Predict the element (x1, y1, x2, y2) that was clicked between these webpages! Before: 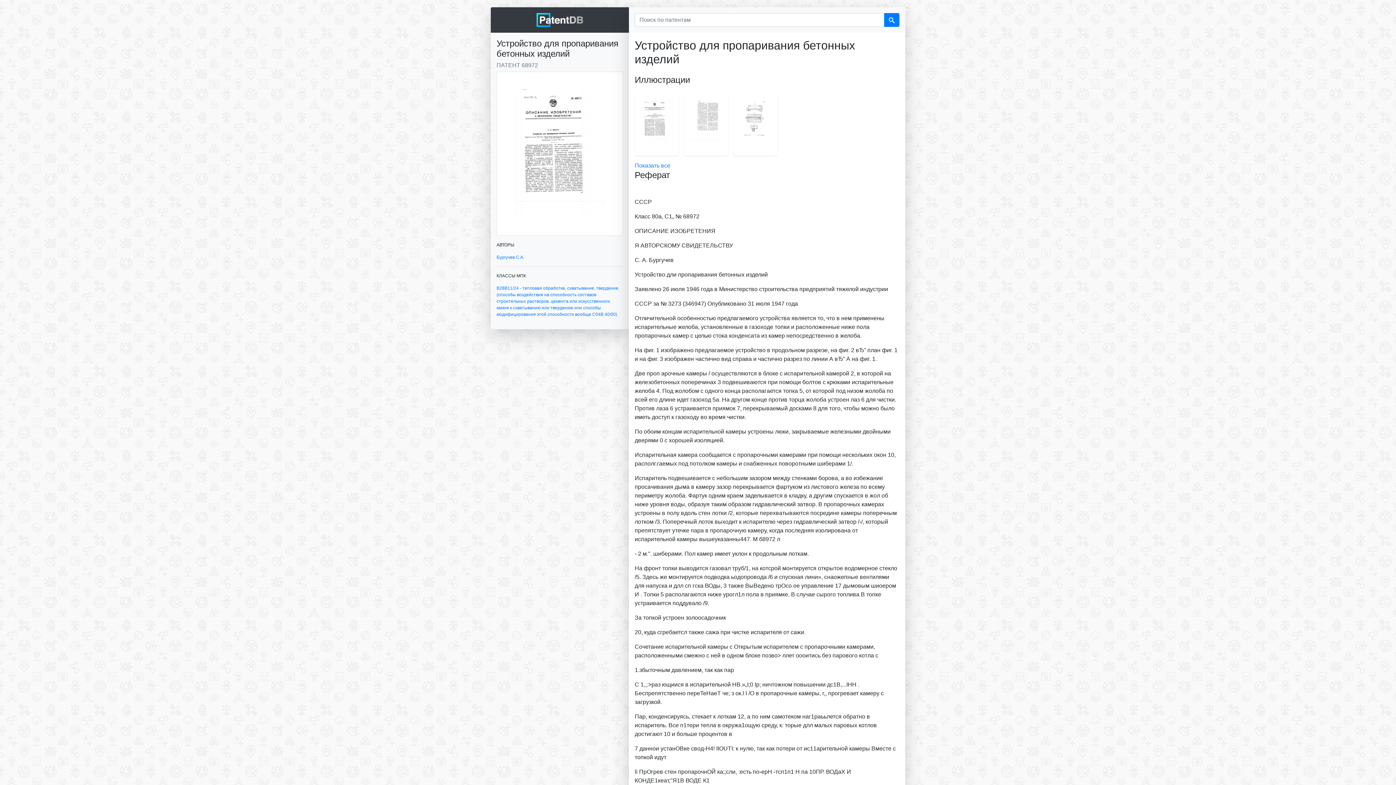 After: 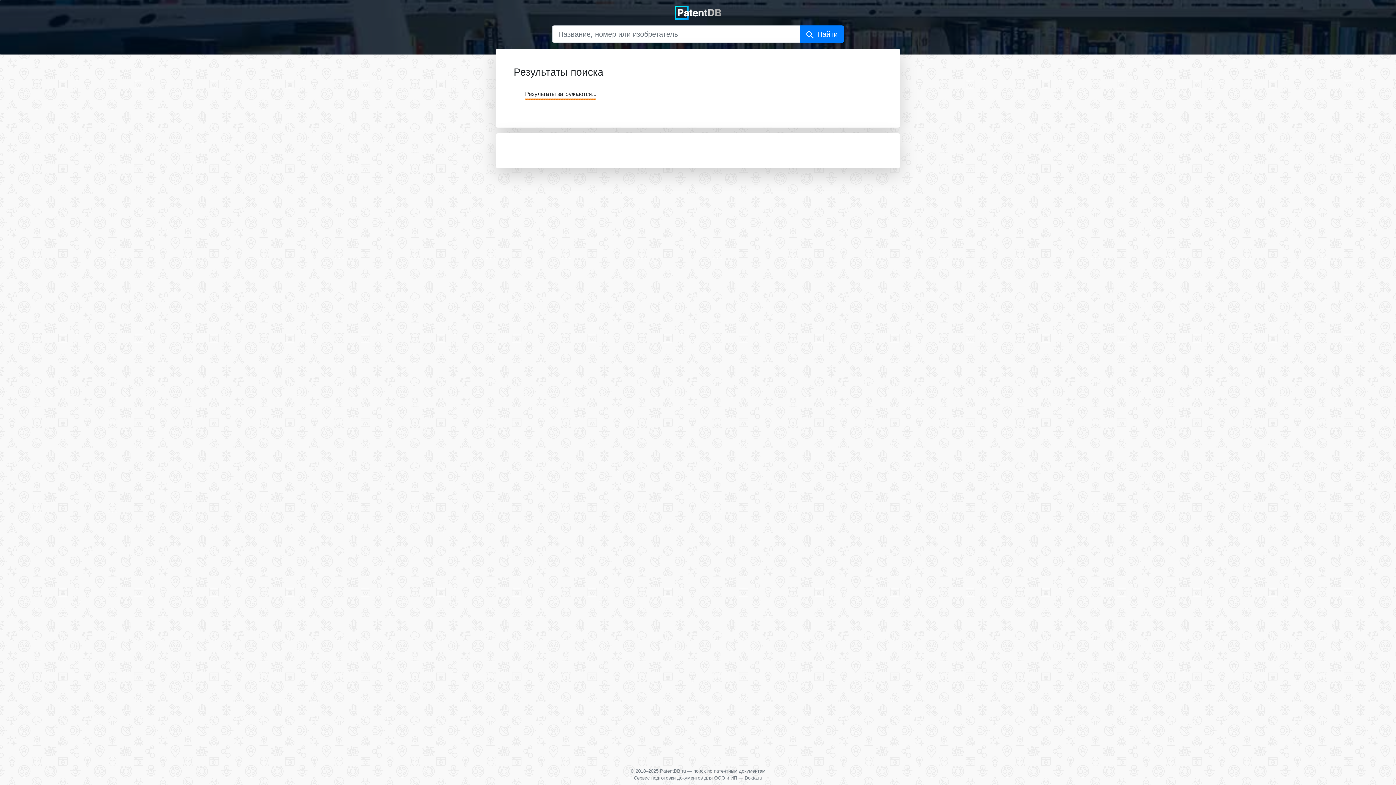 Action: bbox: (884, 13, 899, 26)